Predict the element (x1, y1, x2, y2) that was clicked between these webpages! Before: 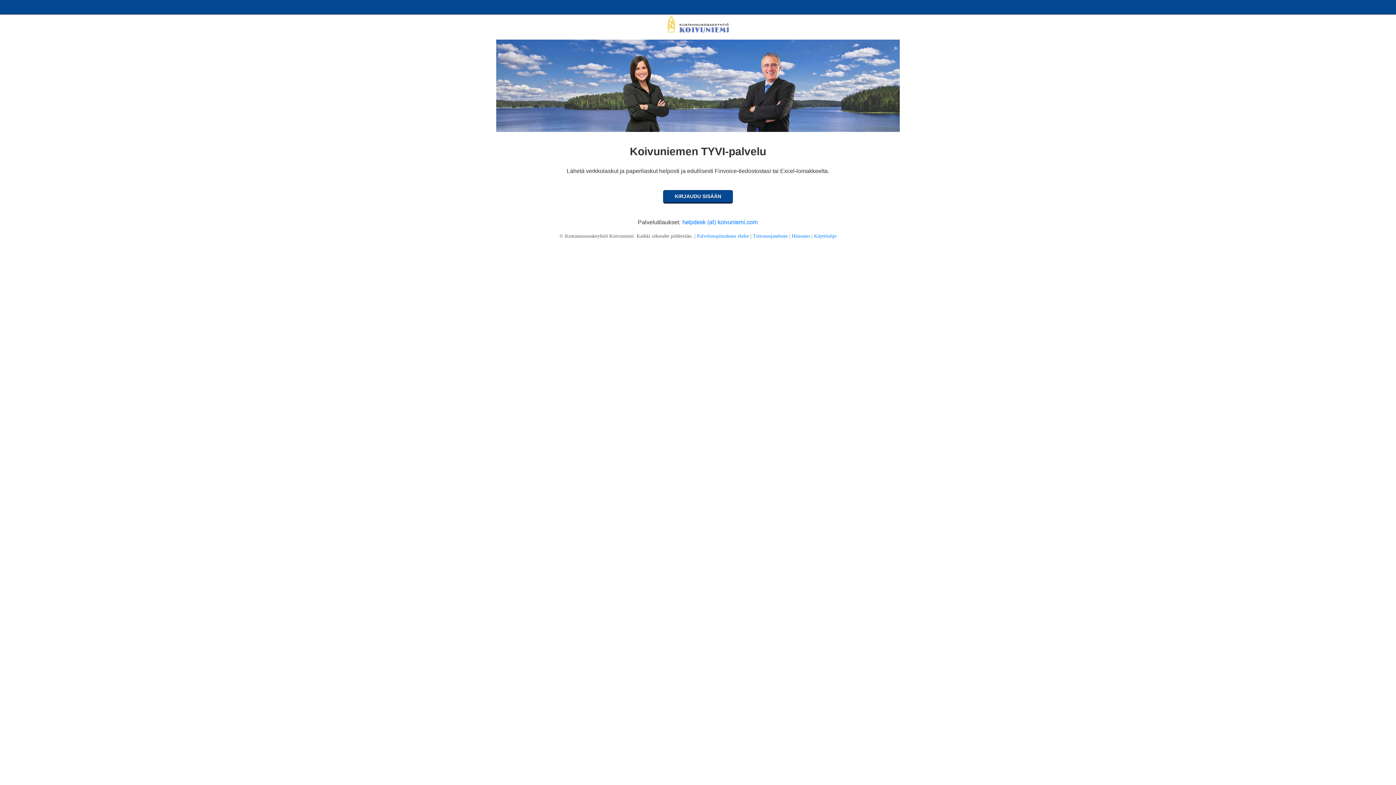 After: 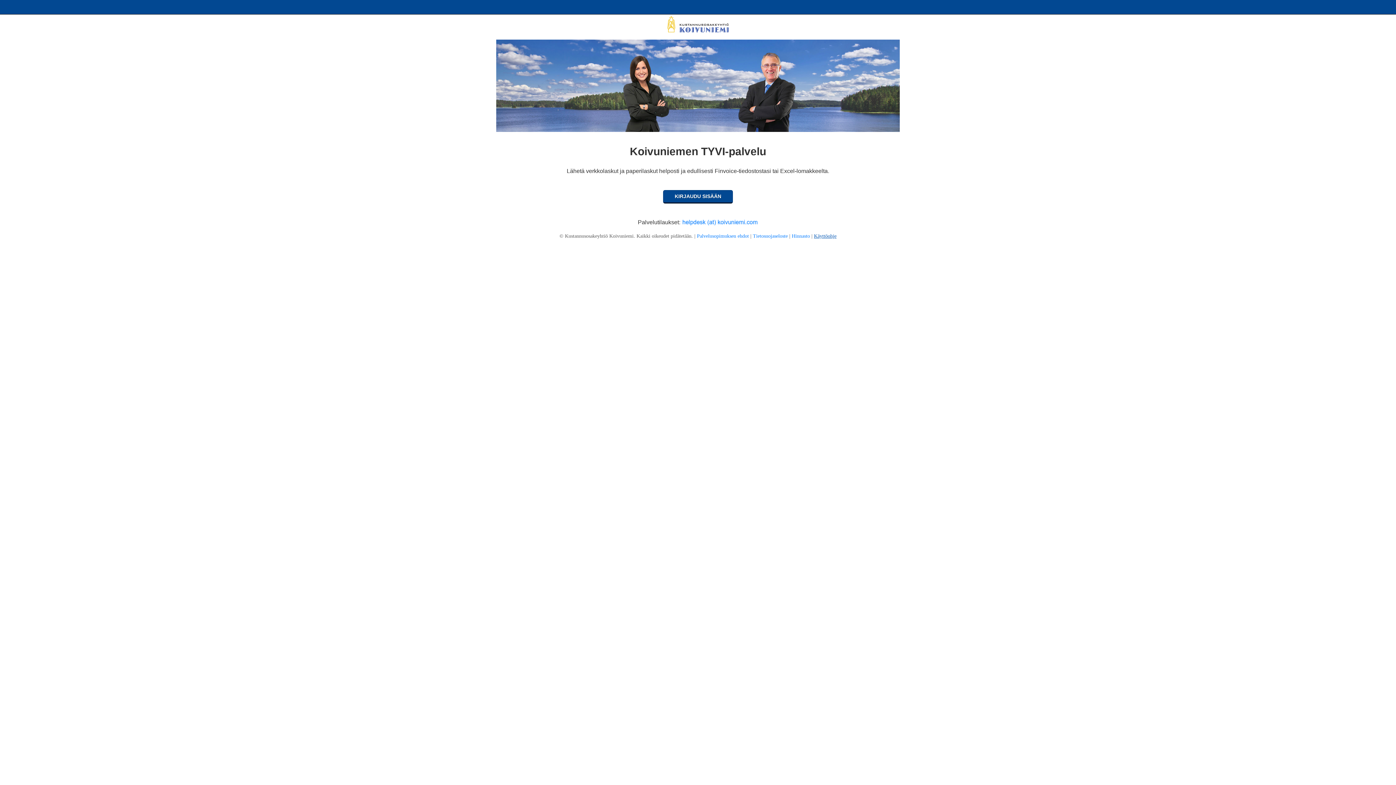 Action: bbox: (814, 233, 836, 239) label: Käyttöohje